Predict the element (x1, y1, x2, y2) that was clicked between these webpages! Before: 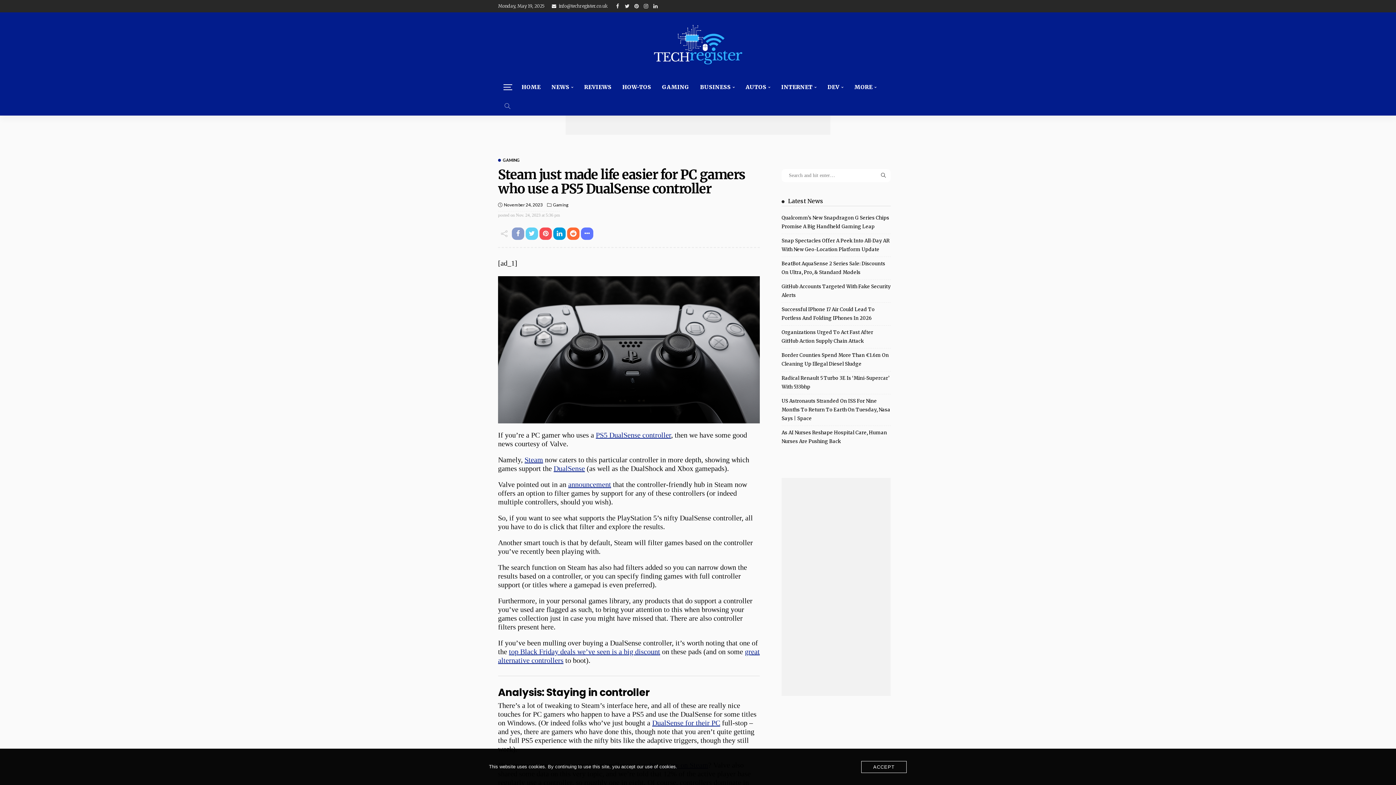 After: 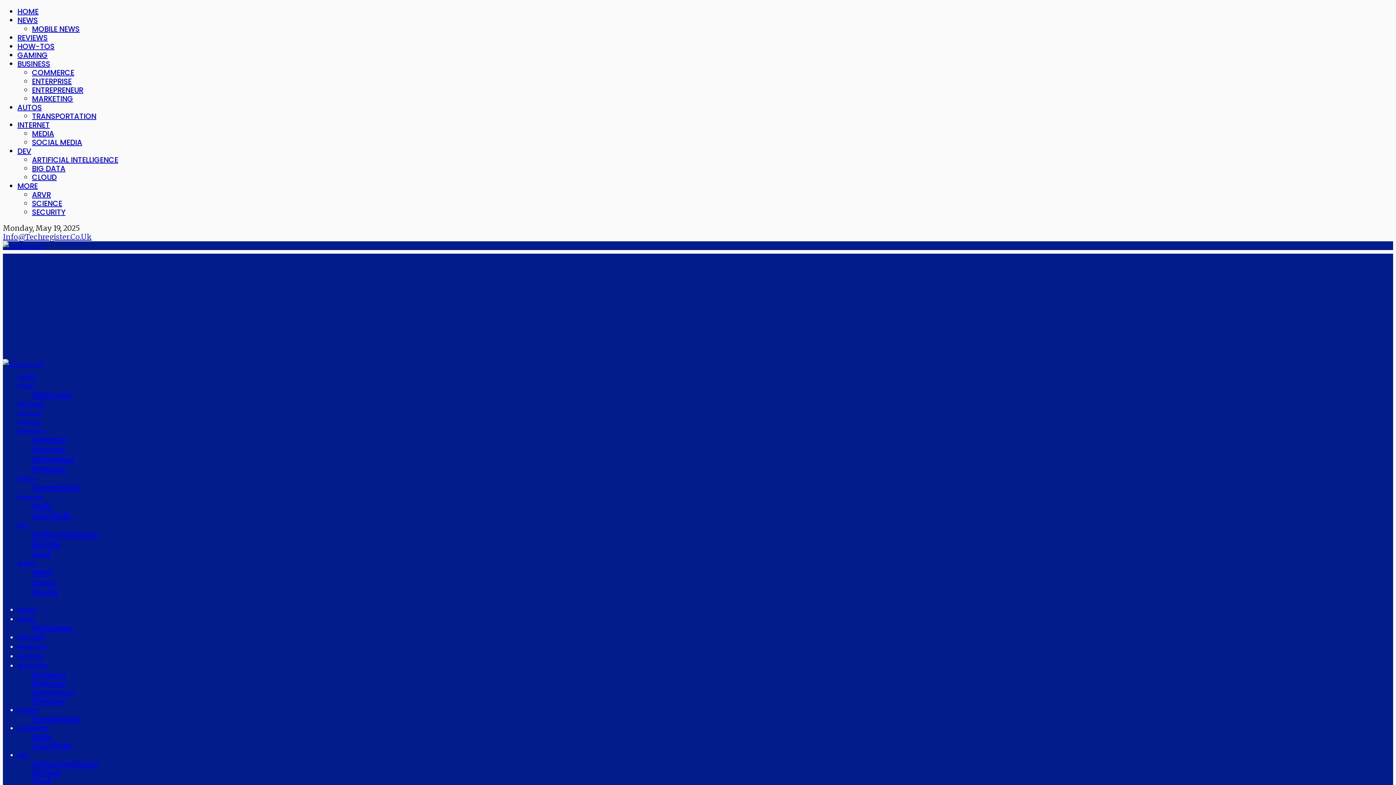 Action: bbox: (776, 77, 822, 96) label: INTERNET